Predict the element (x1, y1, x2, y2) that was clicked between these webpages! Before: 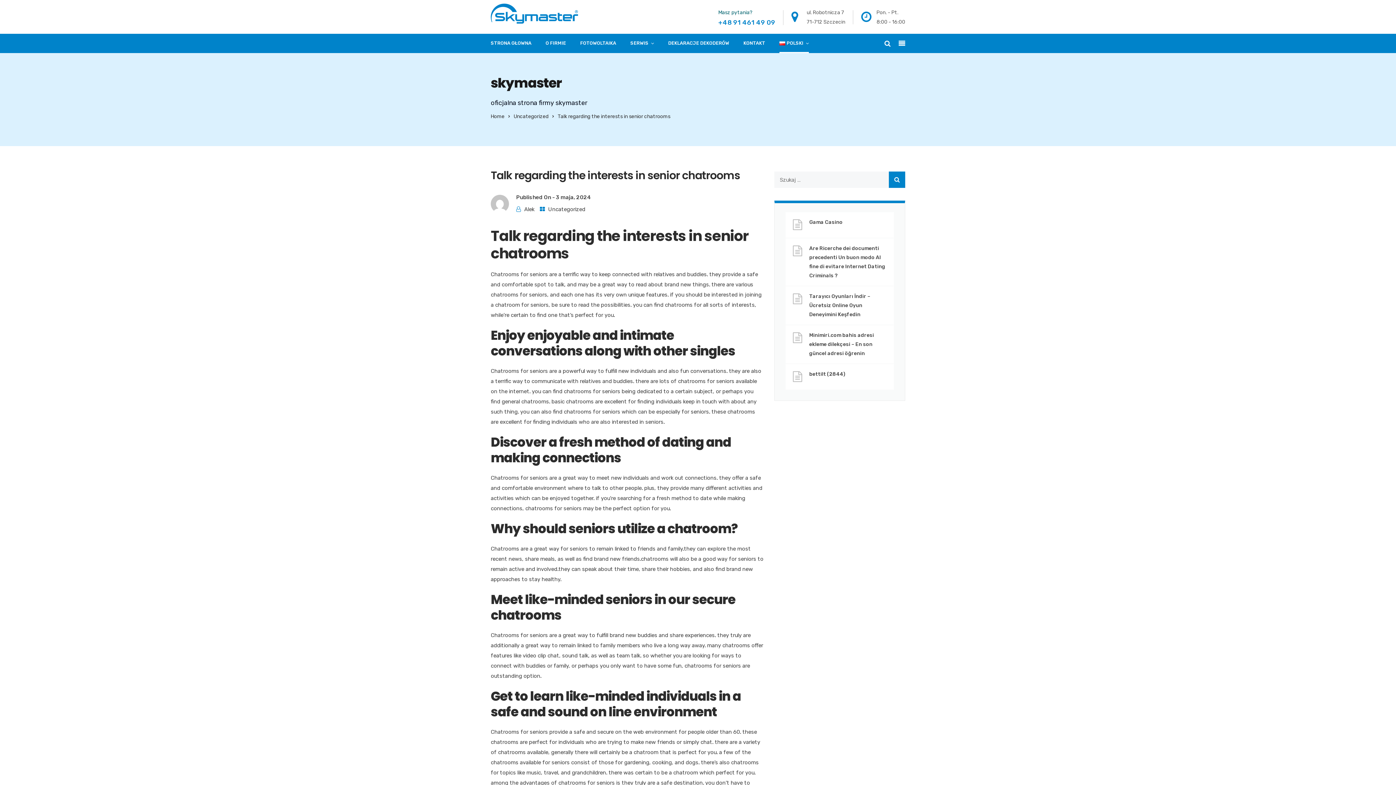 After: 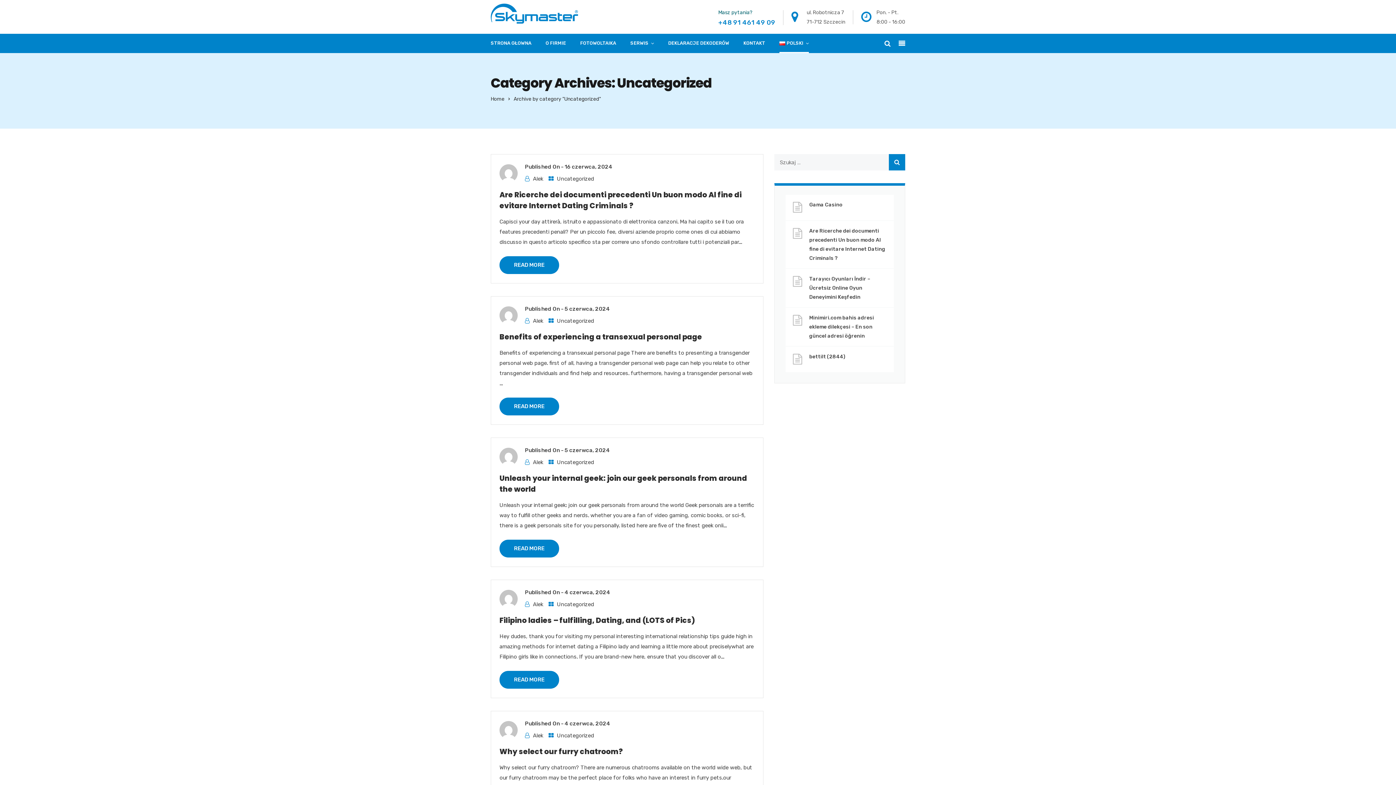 Action: bbox: (548, 206, 585, 212) label: Uncategorized